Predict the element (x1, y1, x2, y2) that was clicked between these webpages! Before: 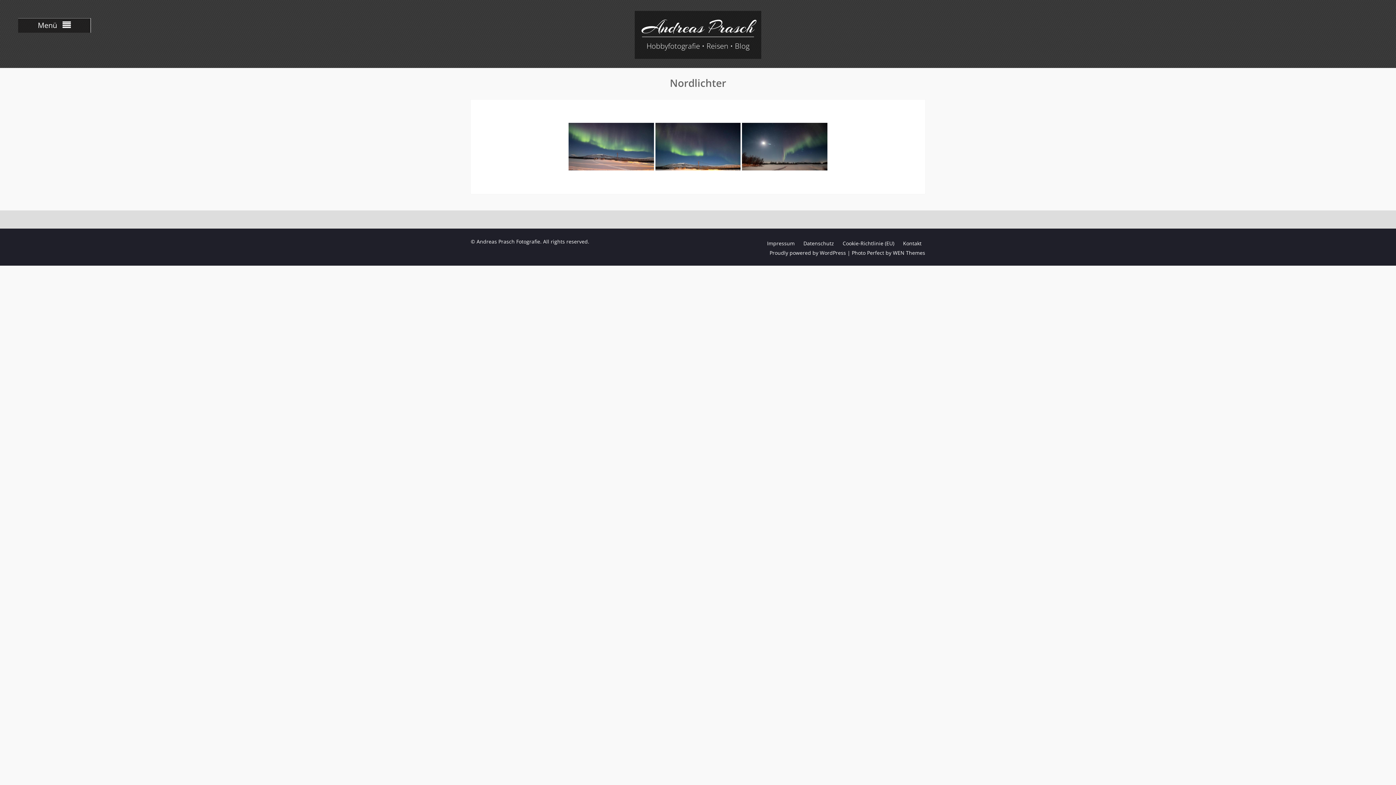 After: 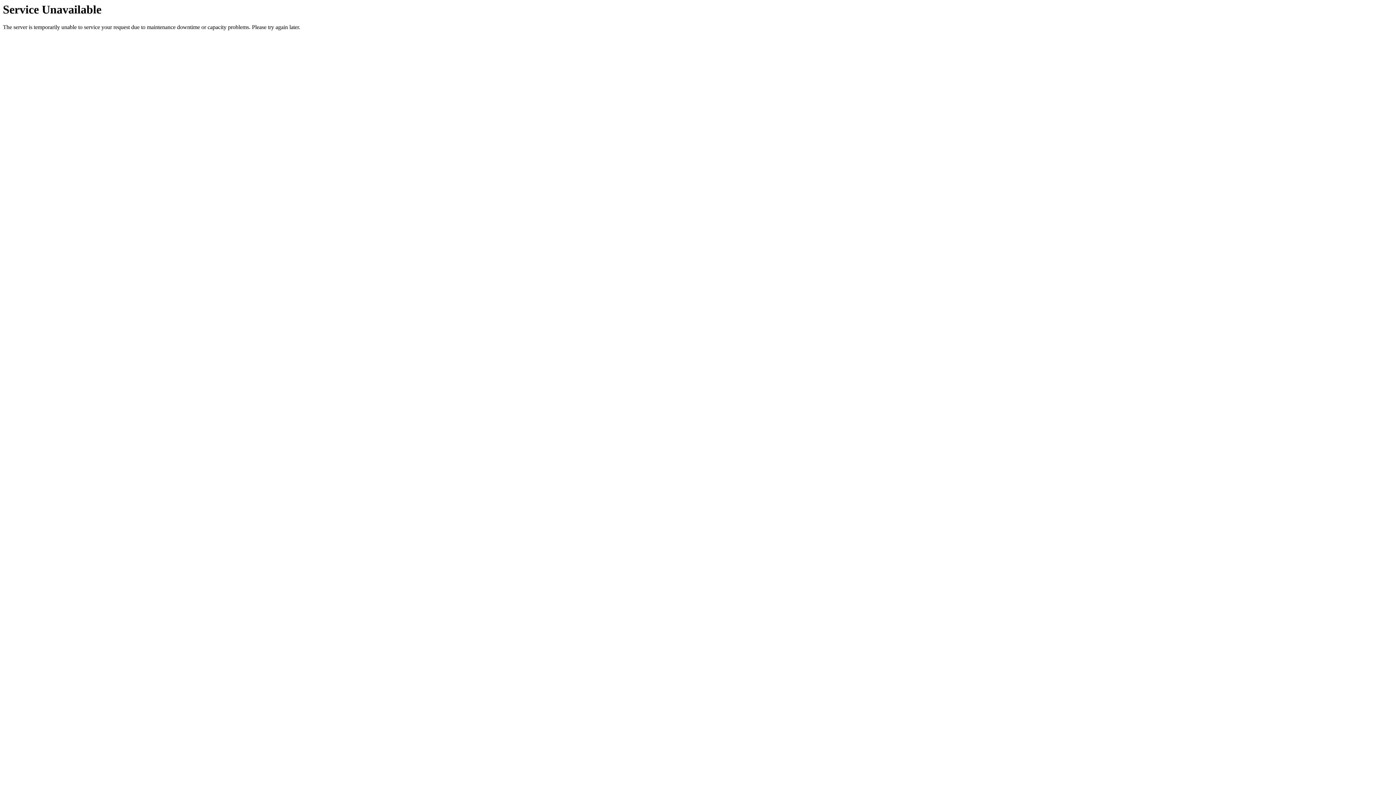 Action: bbox: (800, 237, 837, 249) label: Datenschutz